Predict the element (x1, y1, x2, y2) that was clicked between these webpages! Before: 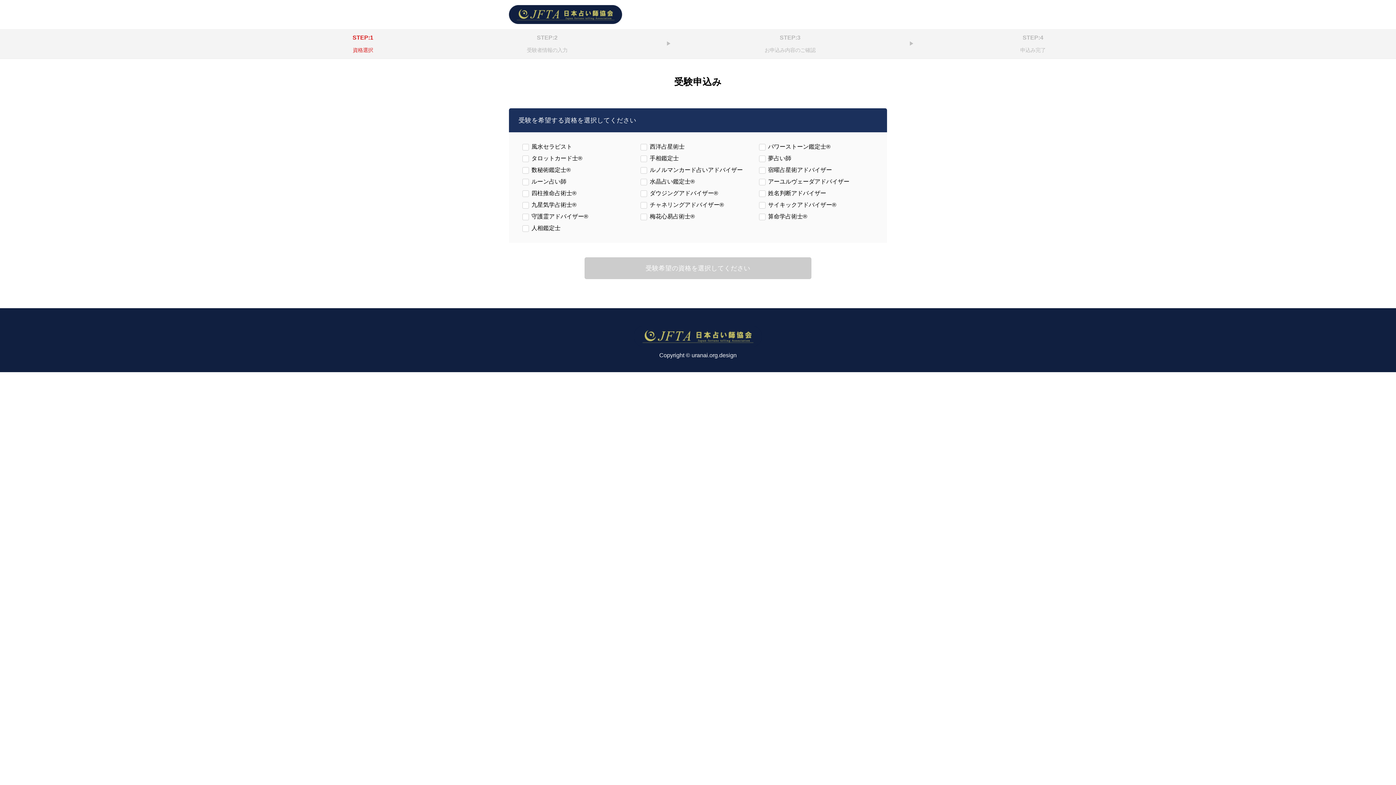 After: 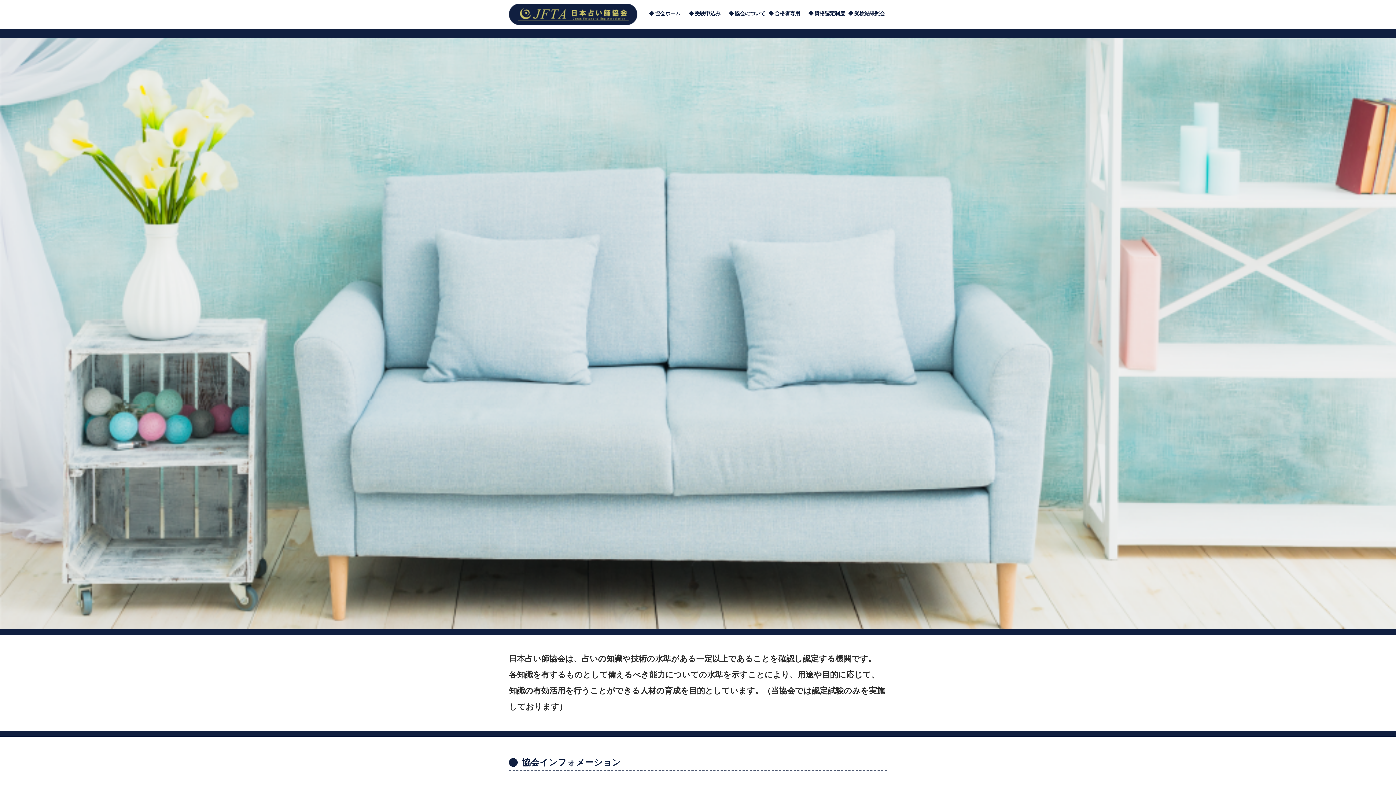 Action: bbox: (509, 0, 622, 29)